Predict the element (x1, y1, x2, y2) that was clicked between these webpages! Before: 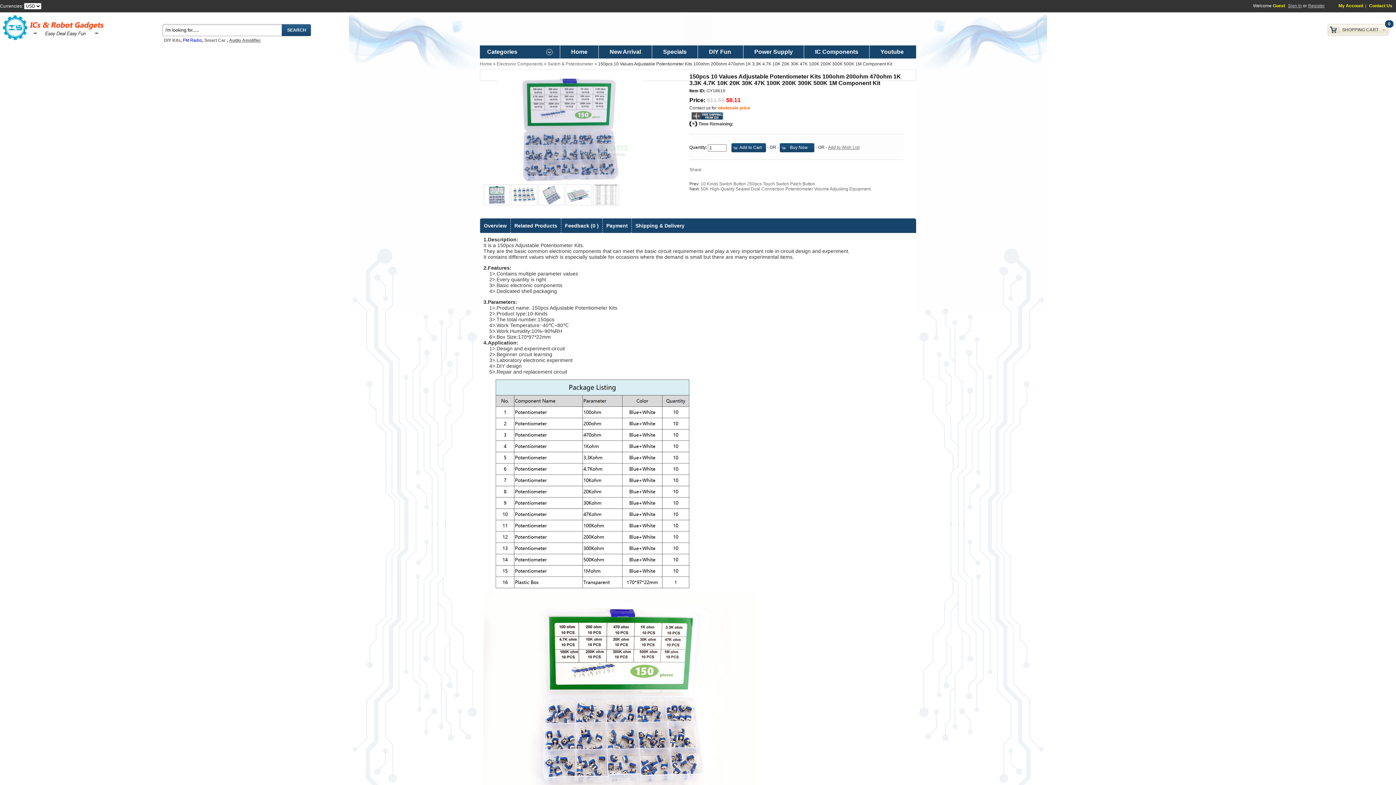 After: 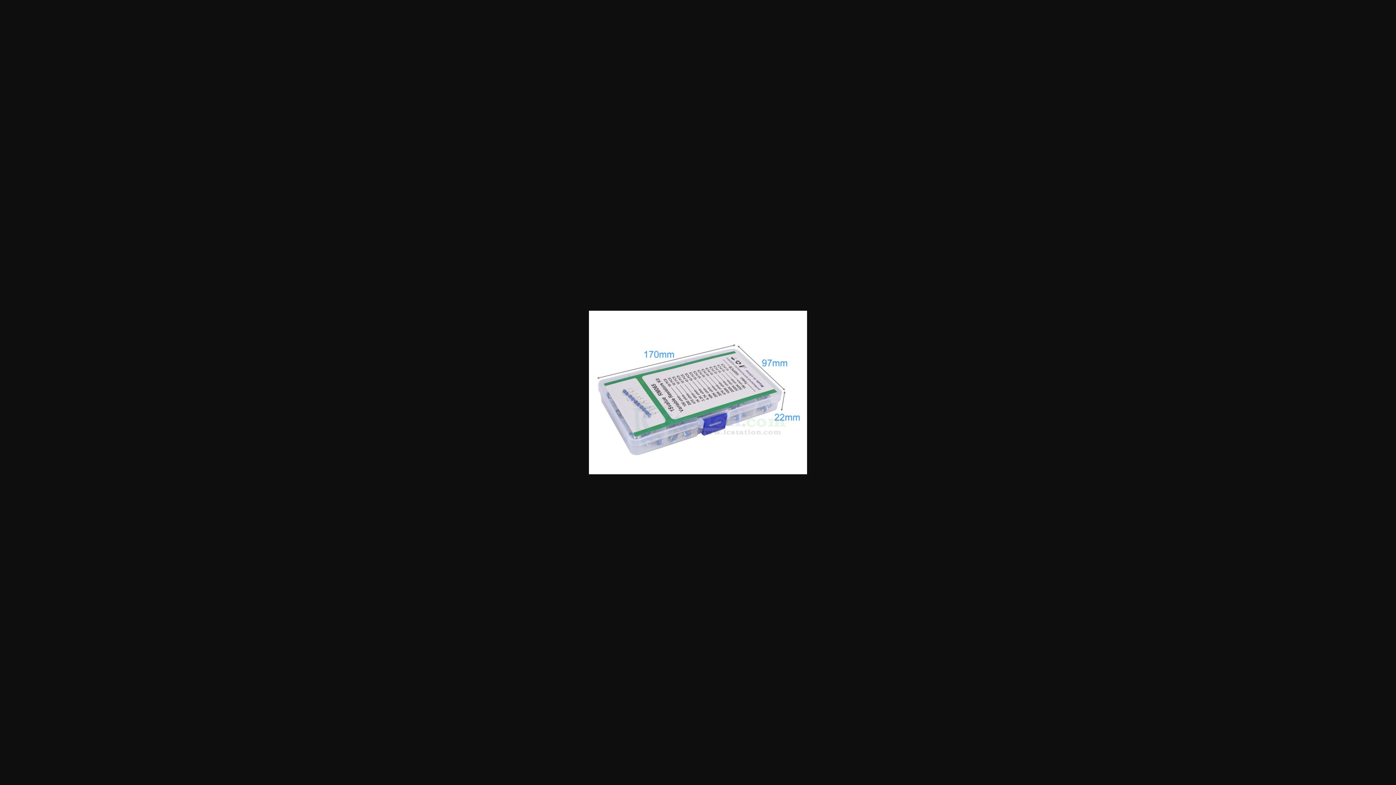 Action: bbox: (565, 202, 592, 207)